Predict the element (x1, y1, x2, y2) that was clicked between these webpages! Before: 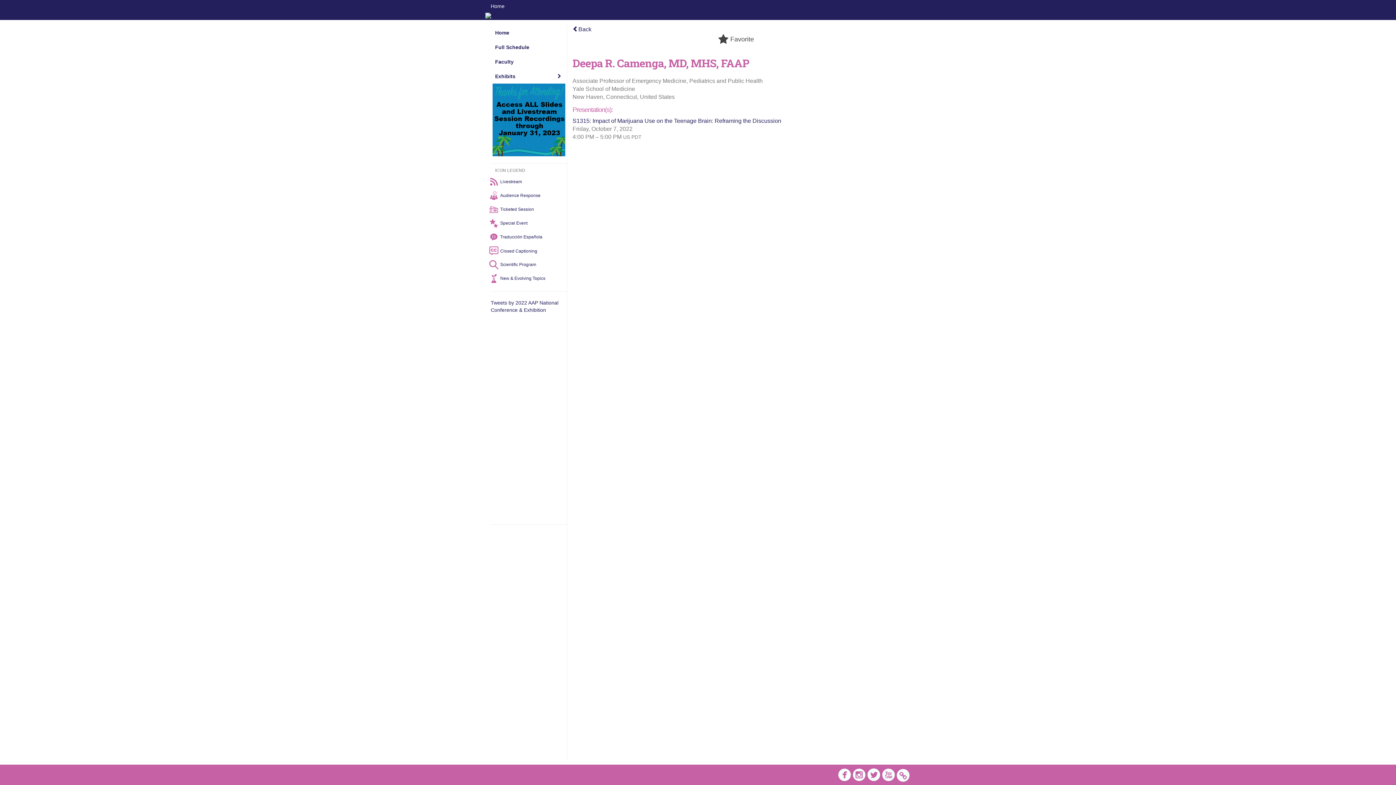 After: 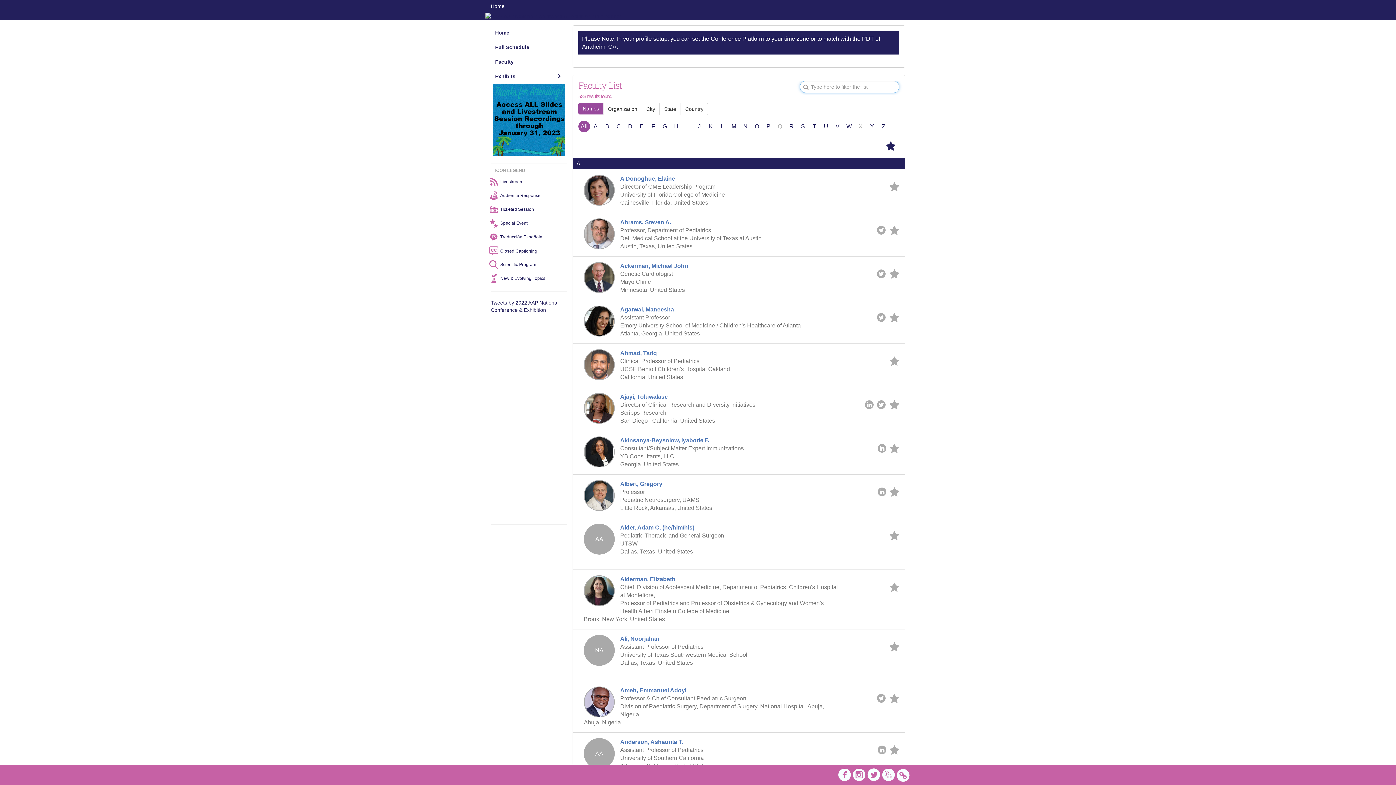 Action: bbox: (490, 54, 566, 69) label: Faculty